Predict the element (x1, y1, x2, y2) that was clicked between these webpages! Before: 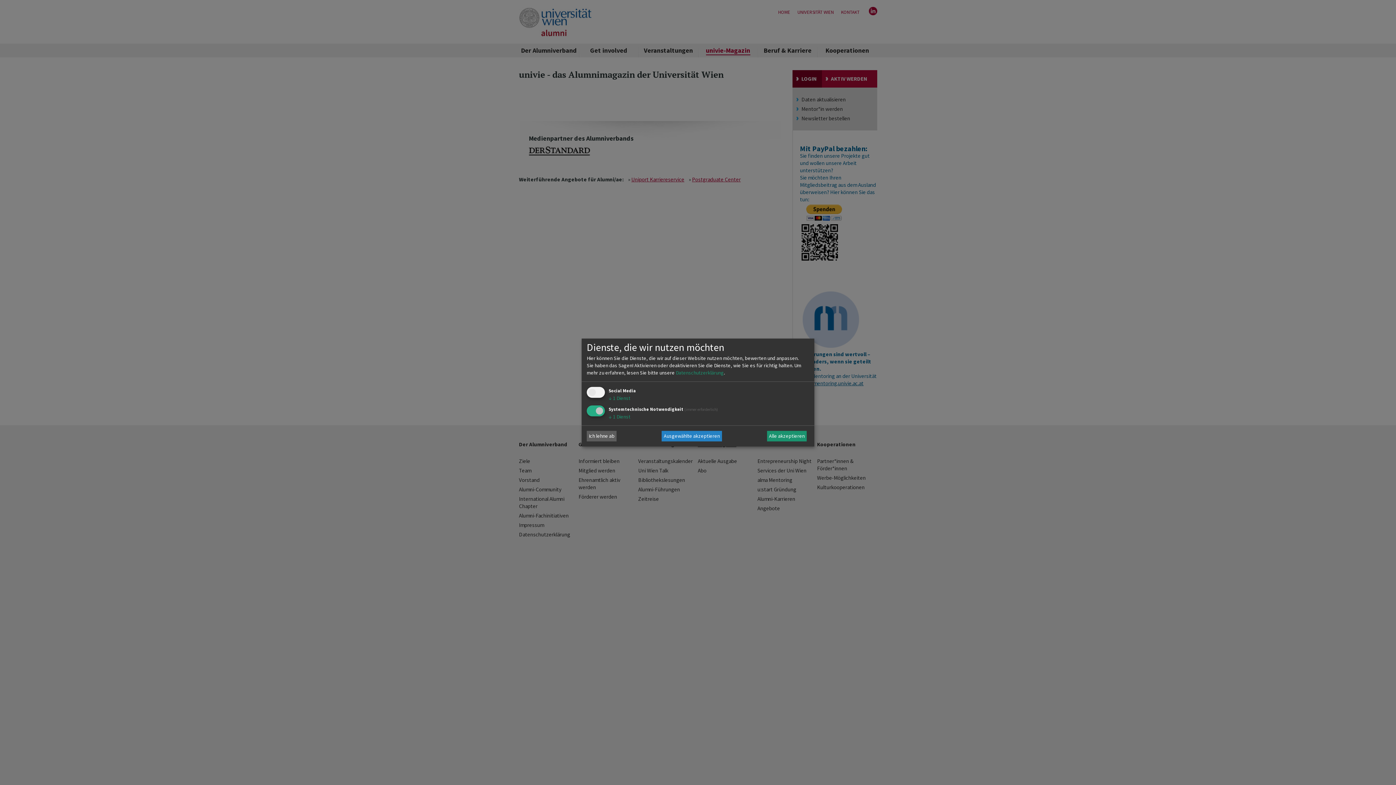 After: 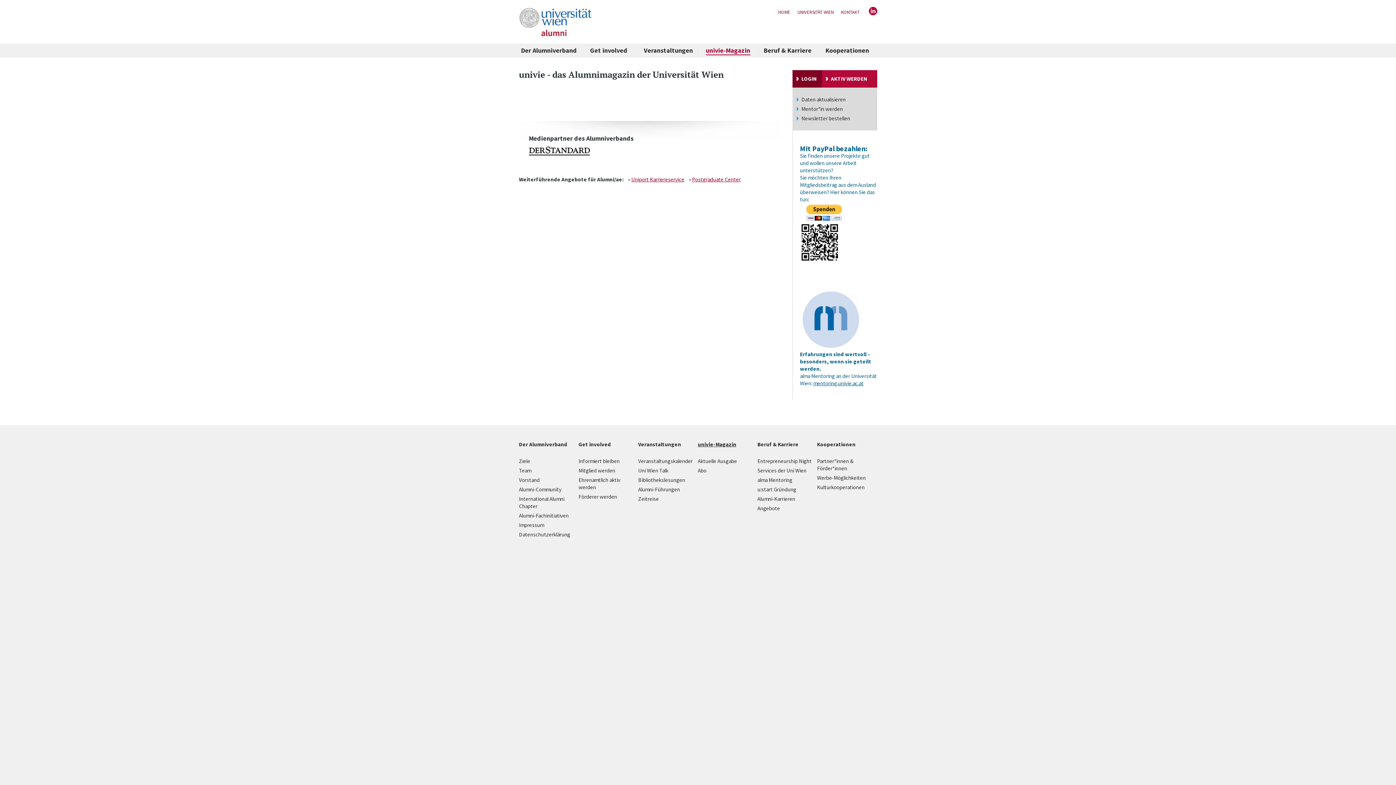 Action: label: Alle akzeptieren bbox: (767, 430, 806, 441)